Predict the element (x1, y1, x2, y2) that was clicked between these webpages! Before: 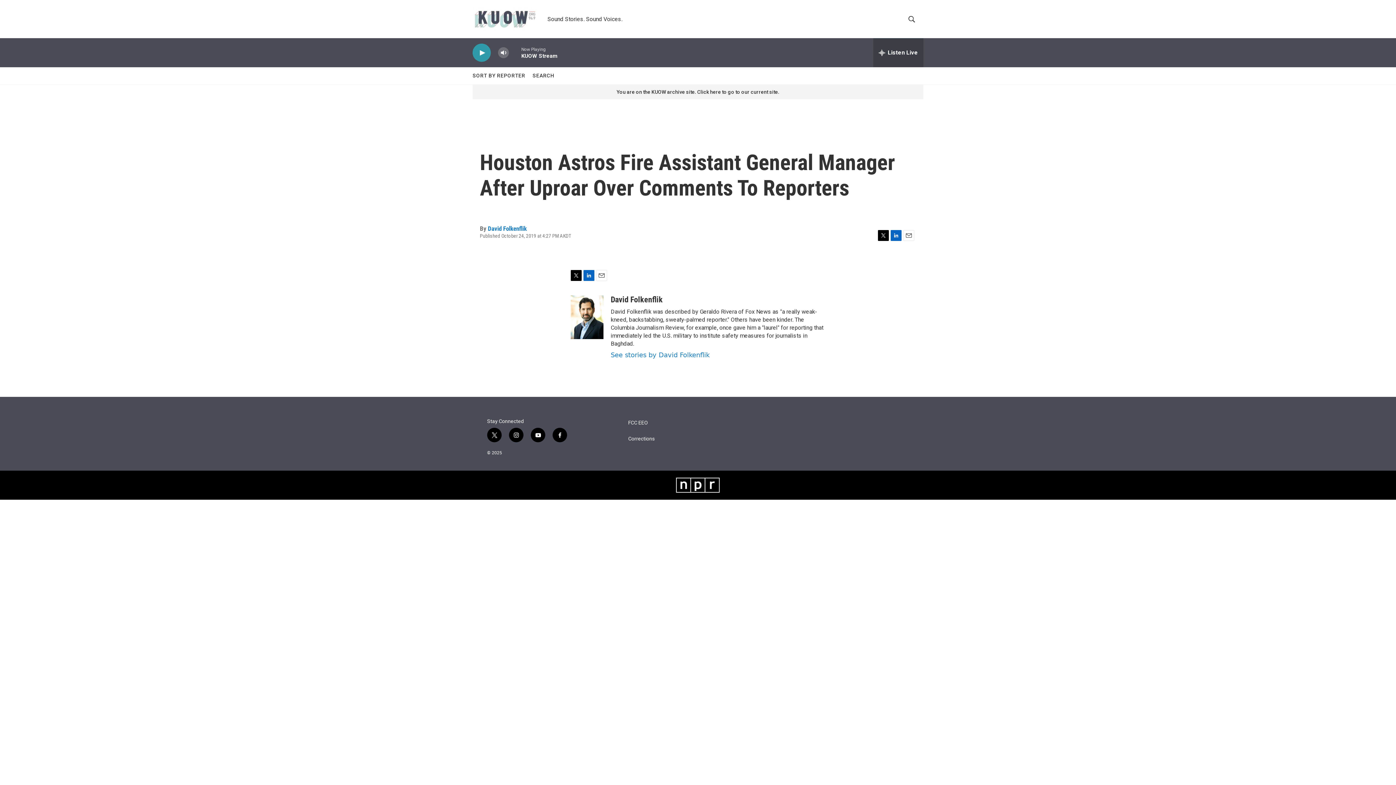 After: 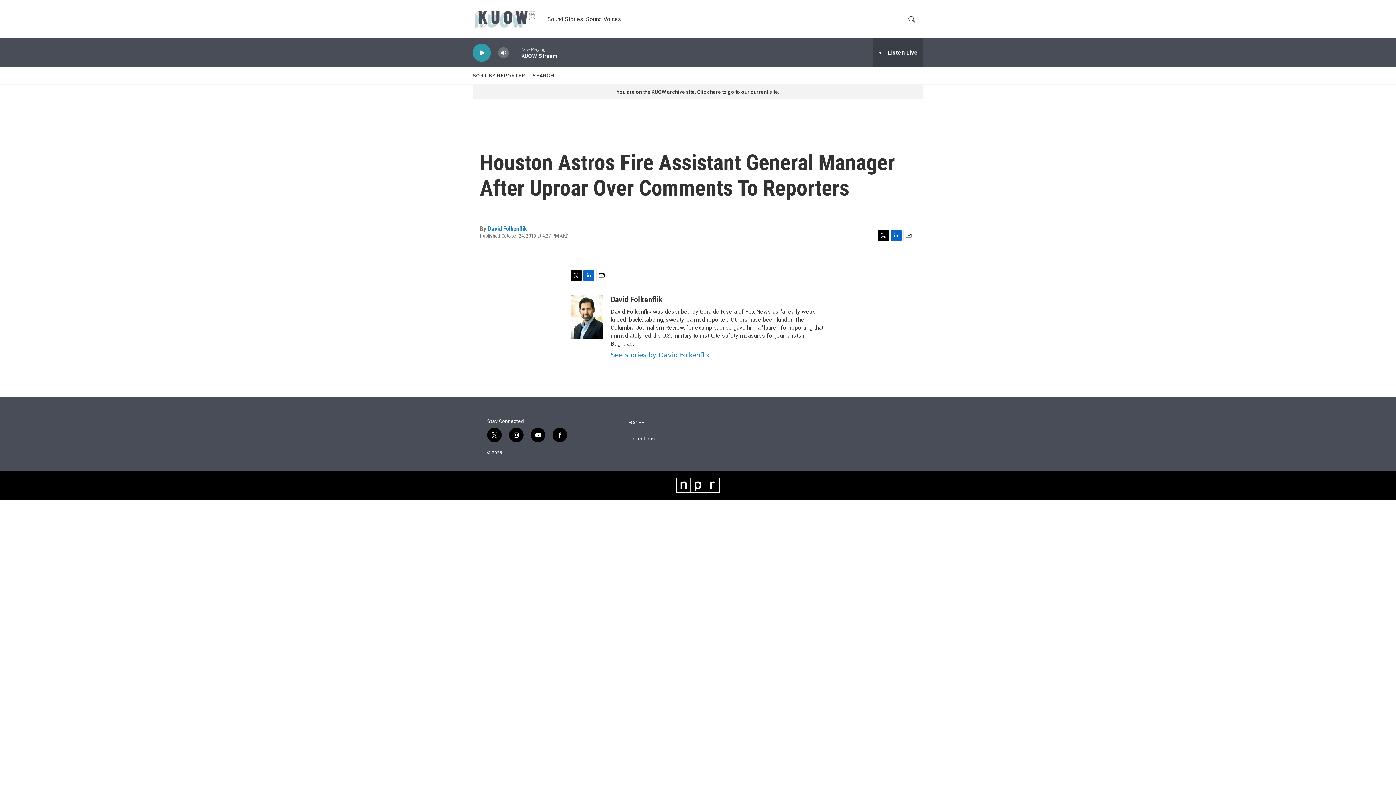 Action: label: twitter bbox: (487, 428, 501, 442)